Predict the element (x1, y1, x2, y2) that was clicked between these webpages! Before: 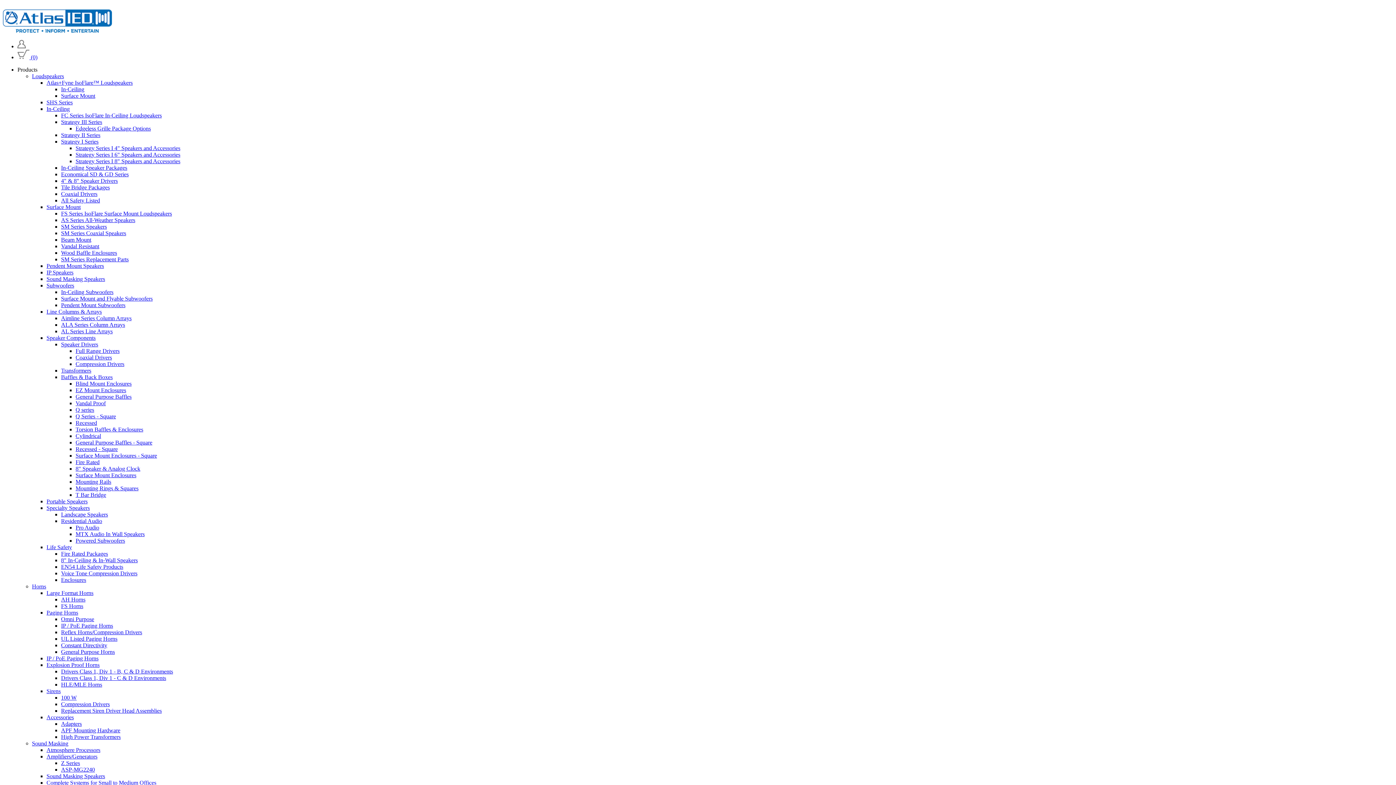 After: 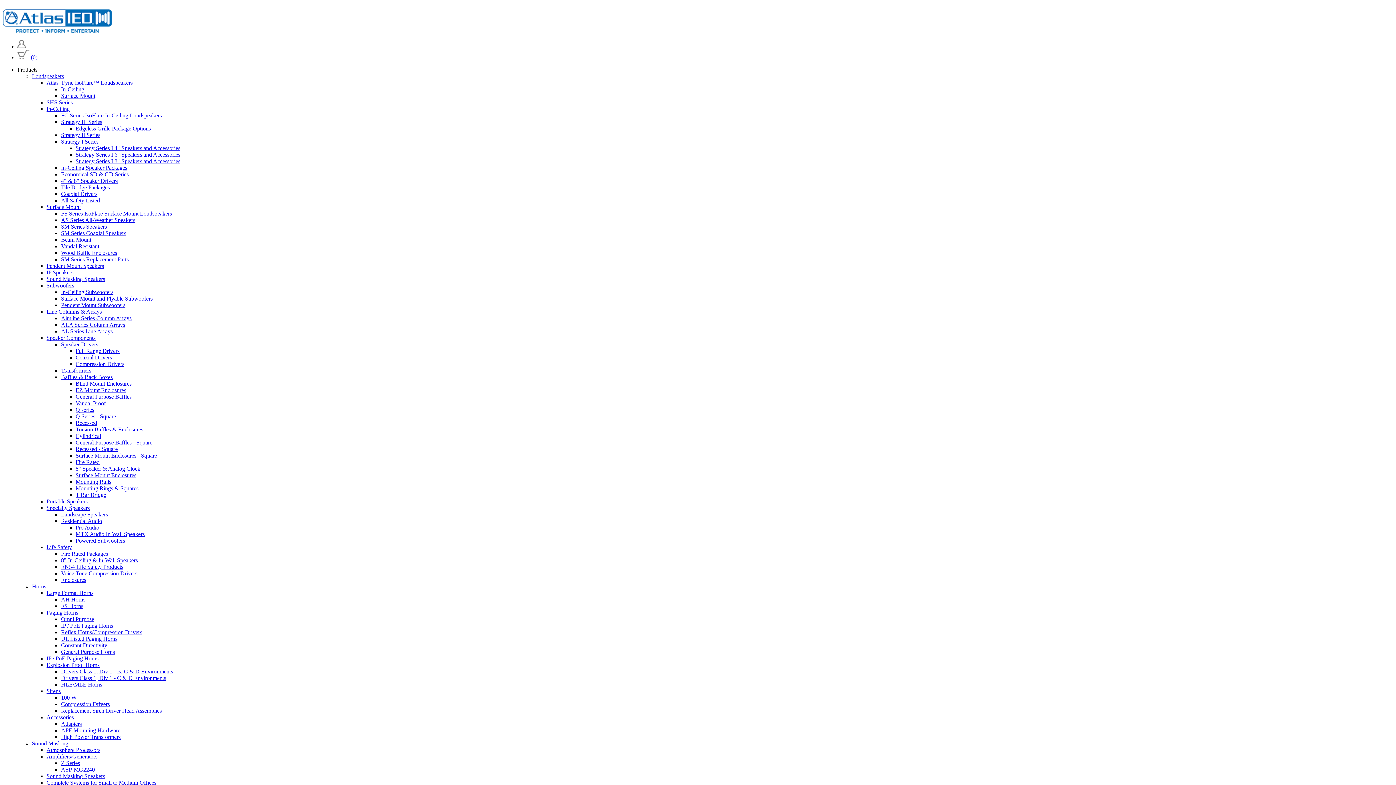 Action: label: Cylindrical bbox: (75, 433, 101, 439)